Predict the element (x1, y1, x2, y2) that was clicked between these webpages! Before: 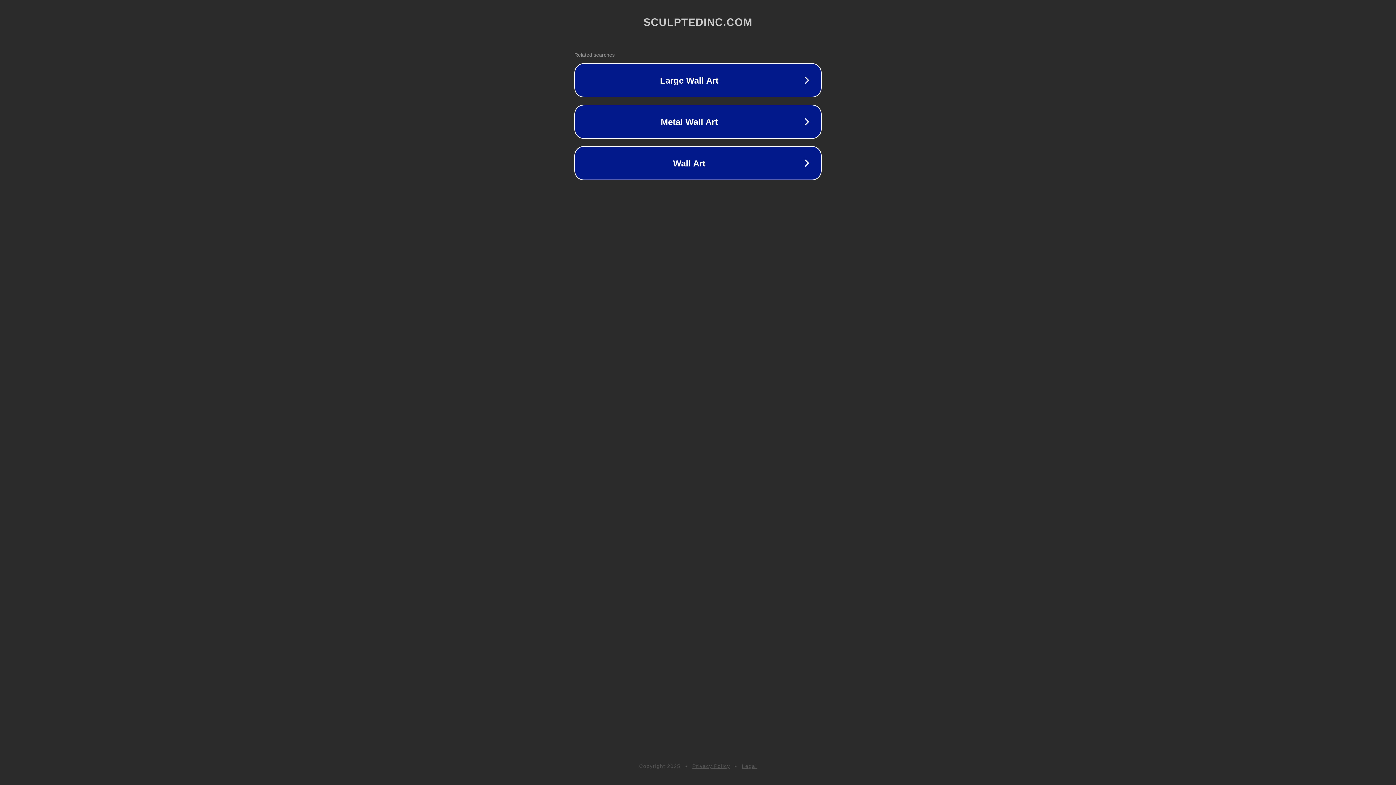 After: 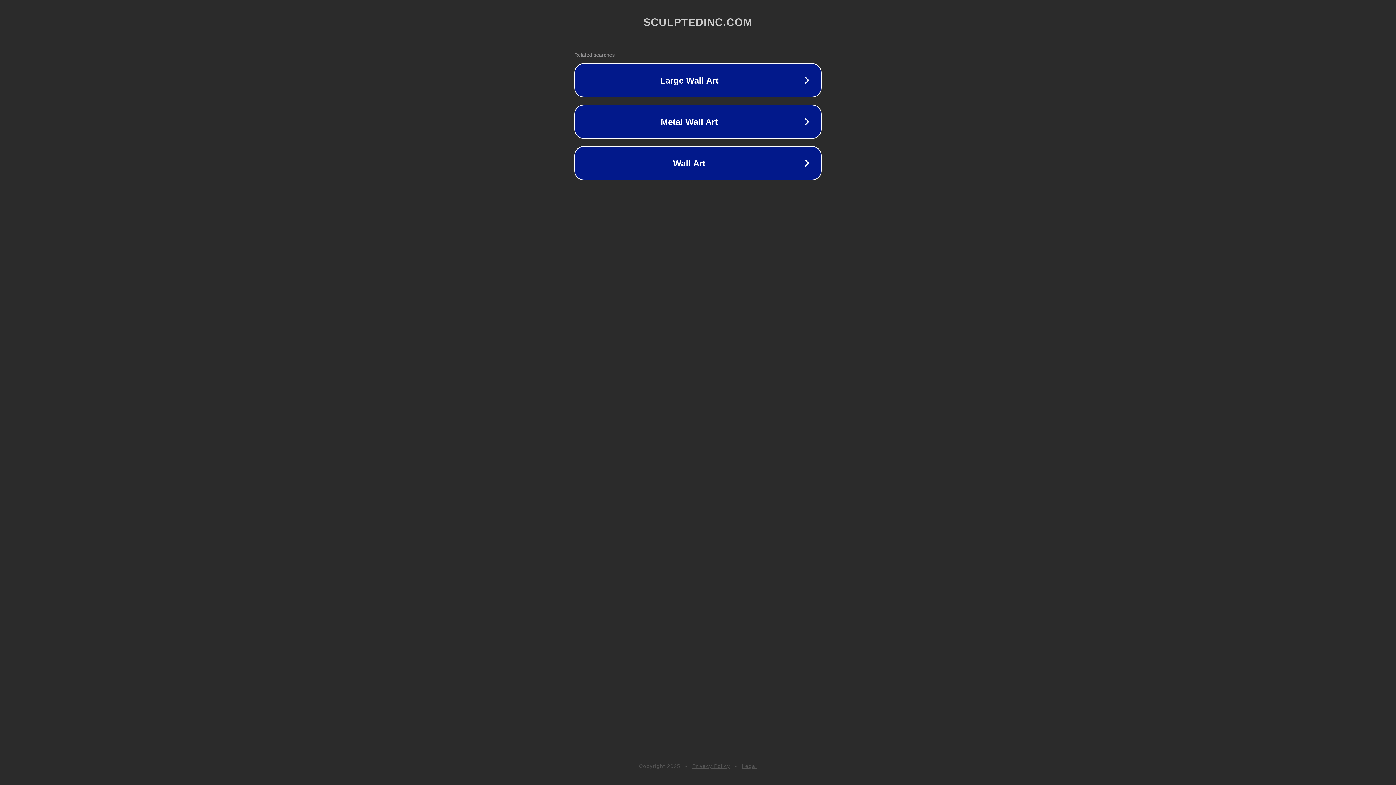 Action: bbox: (692, 763, 730, 769) label: Privacy Policy